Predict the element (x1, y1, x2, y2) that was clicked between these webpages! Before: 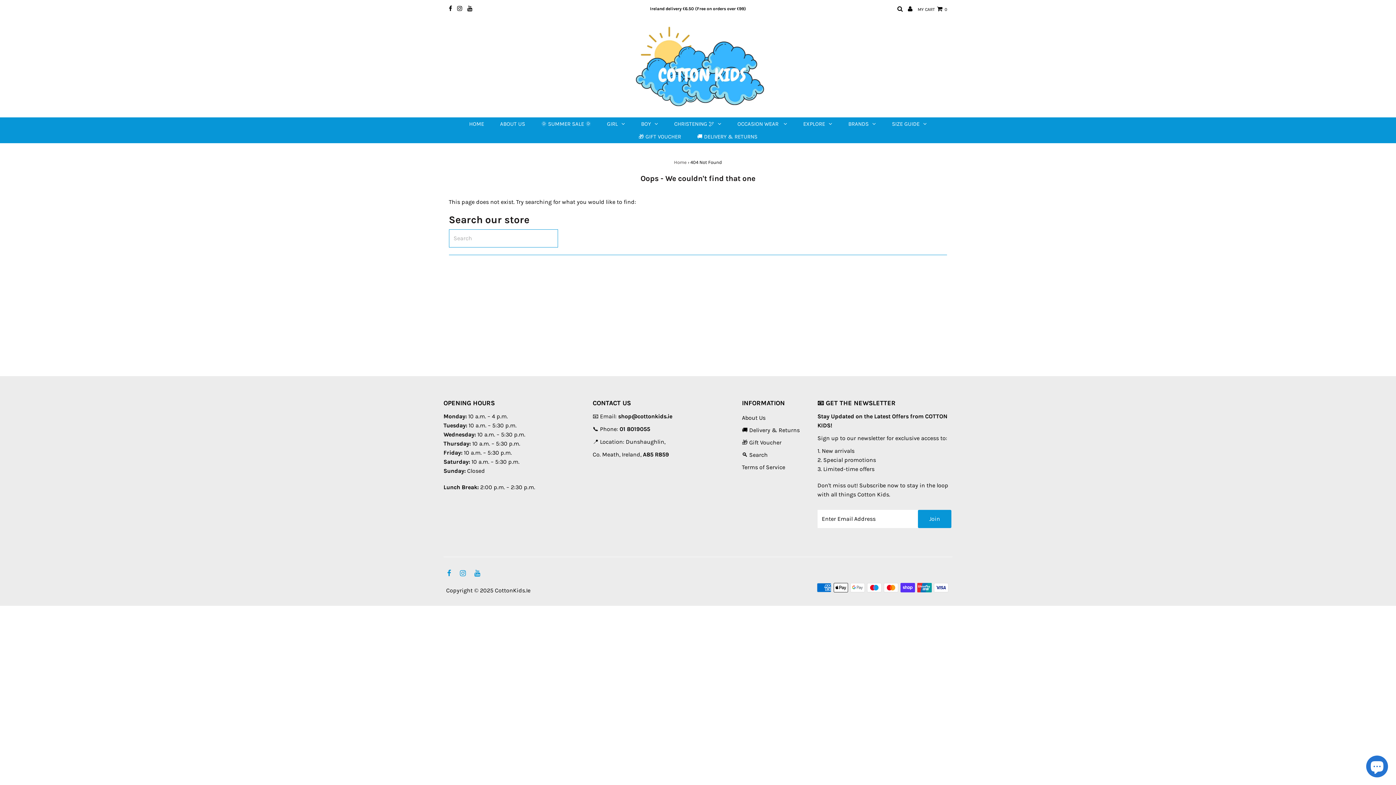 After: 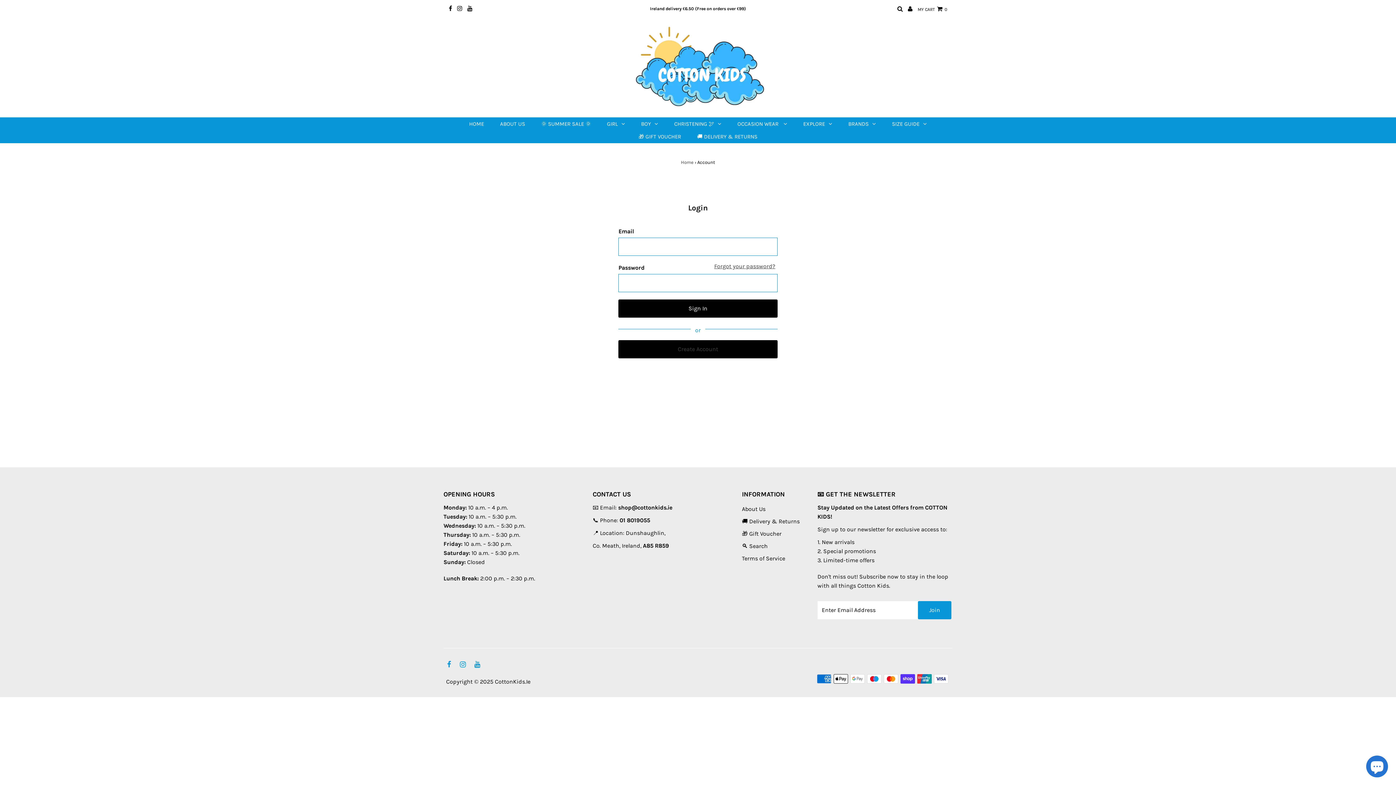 Action: bbox: (908, 6, 912, 11)